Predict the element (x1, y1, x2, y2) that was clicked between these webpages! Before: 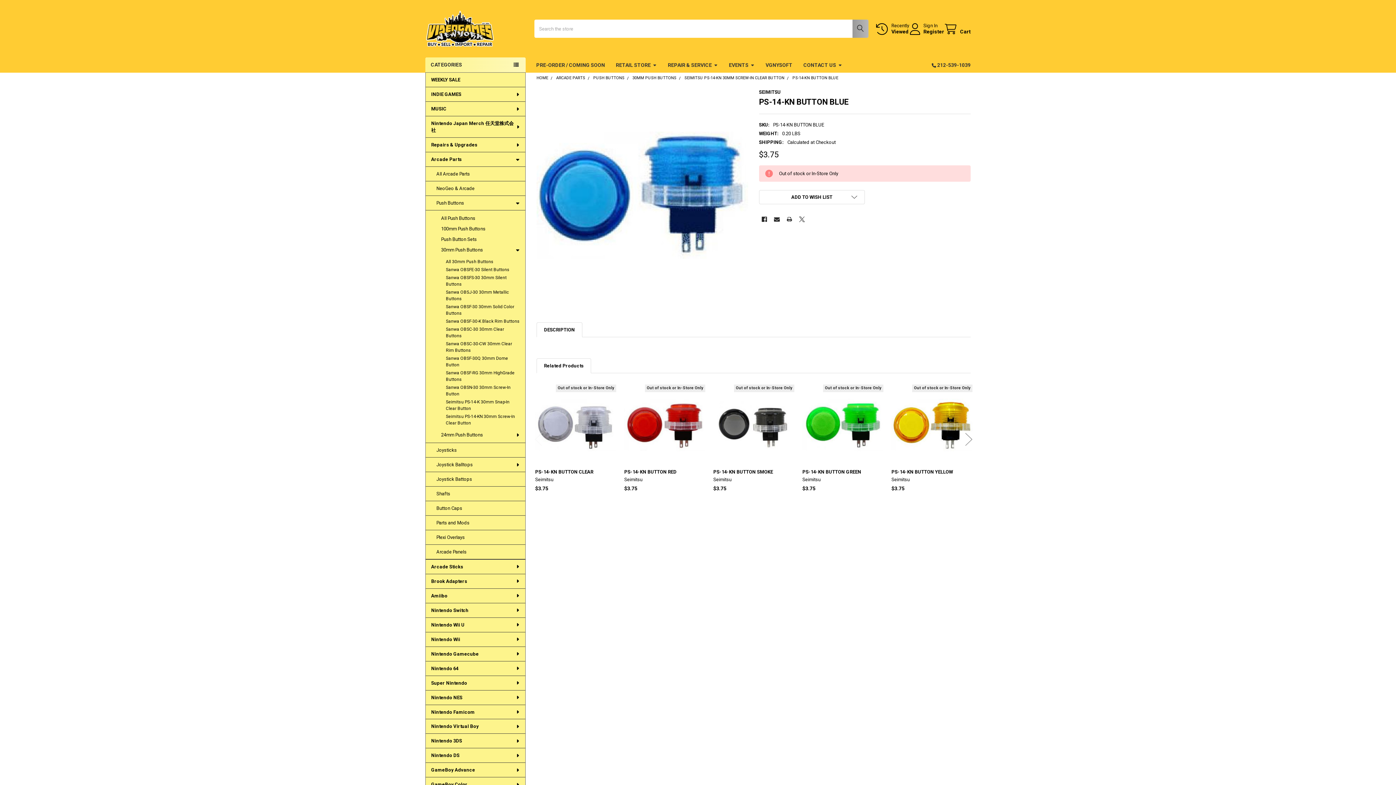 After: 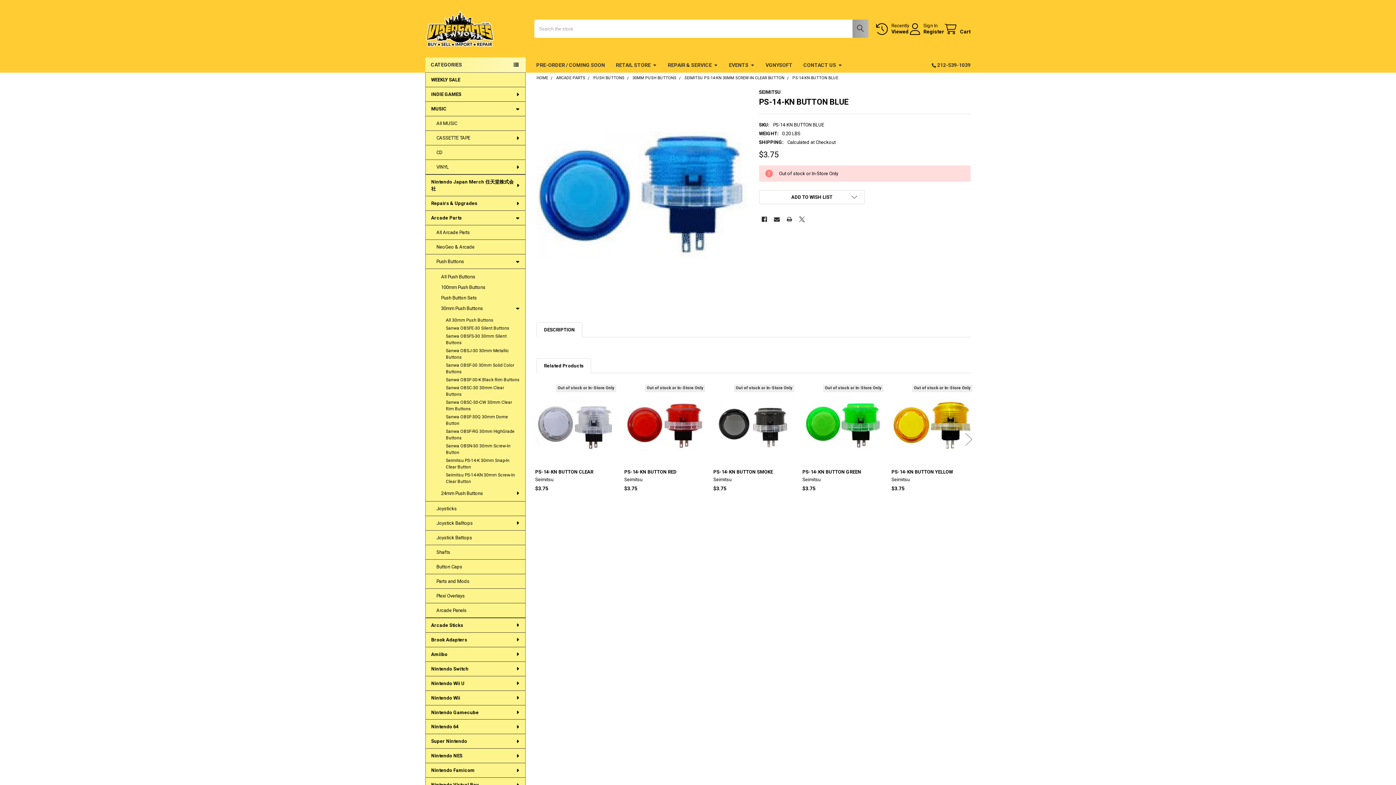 Action: bbox: (425, 101, 525, 116) label: MUSIC